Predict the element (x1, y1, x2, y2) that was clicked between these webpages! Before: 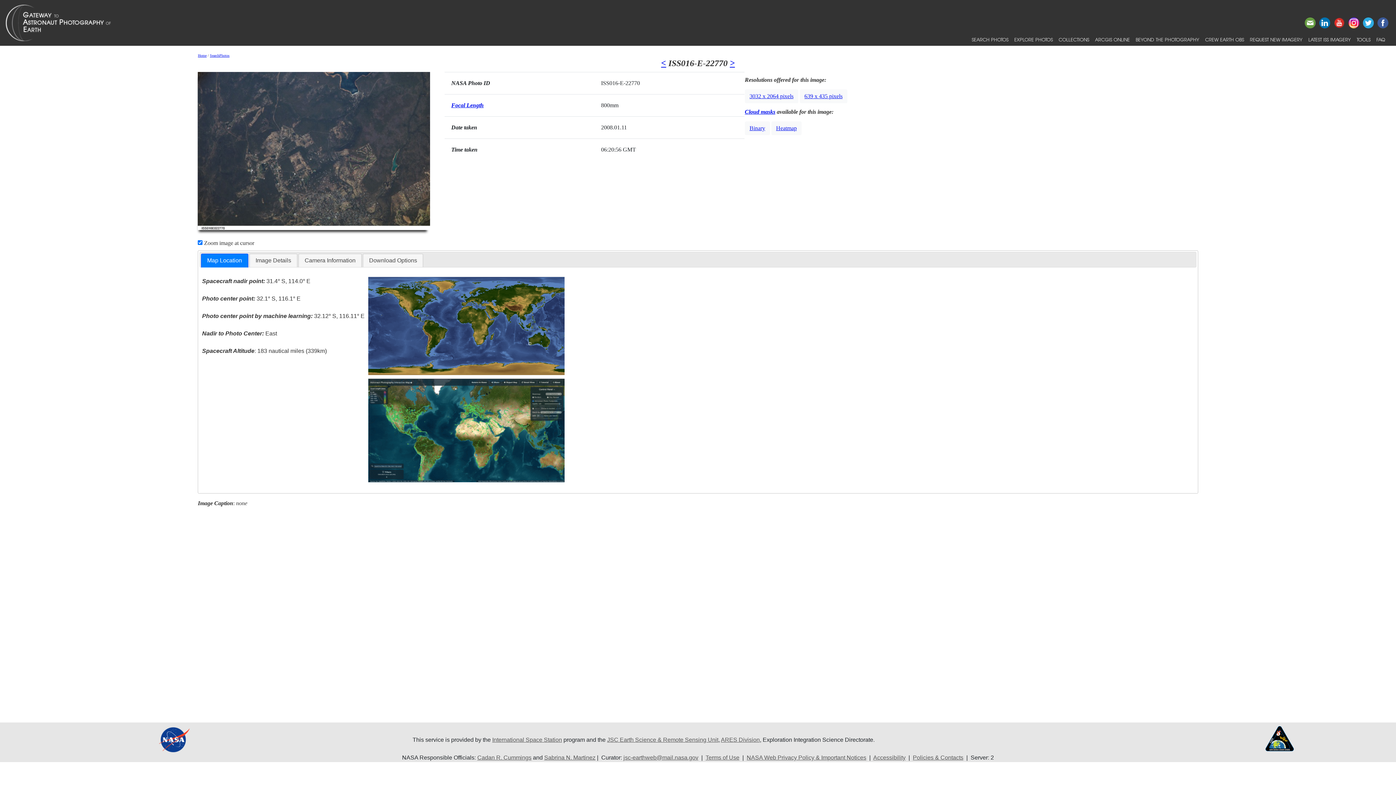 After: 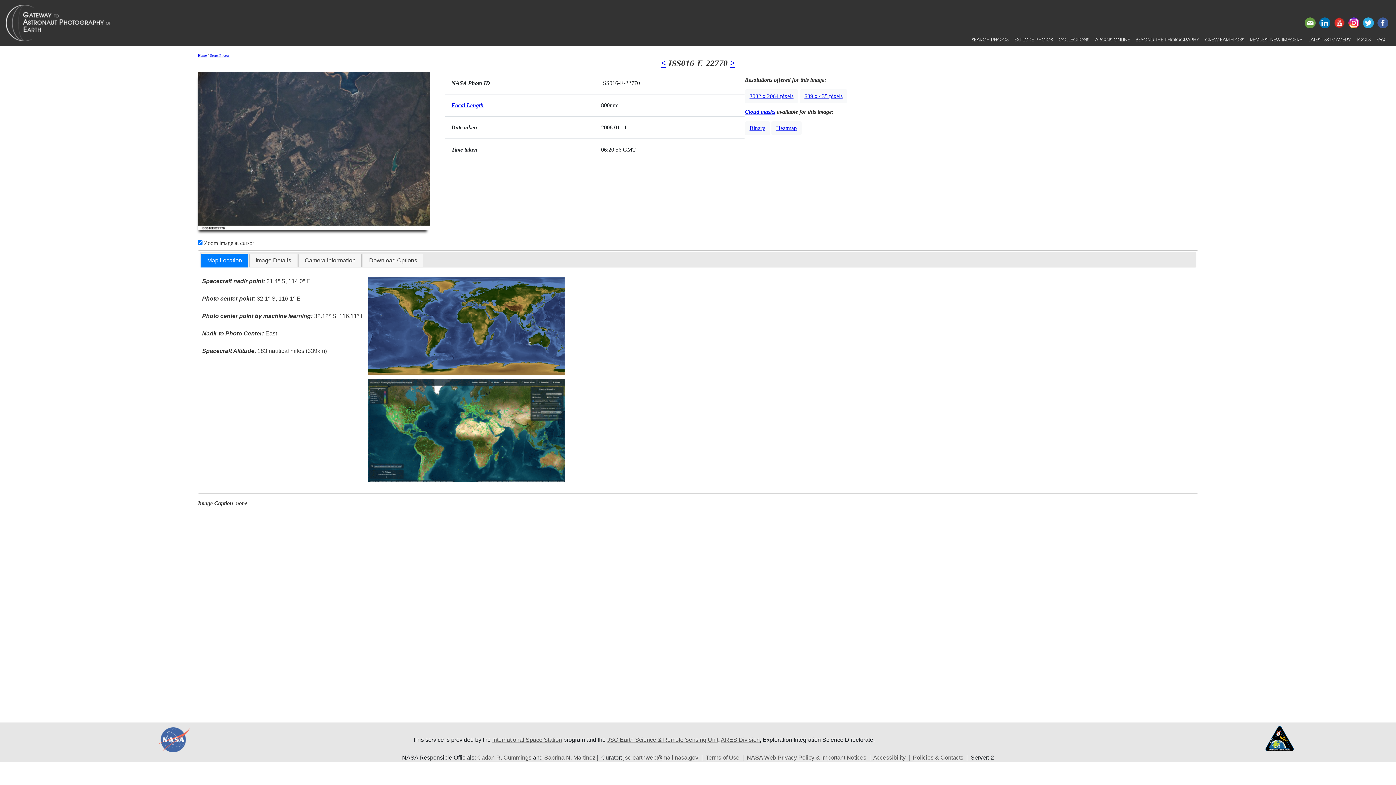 Action: bbox: (158, 736, 190, 742)